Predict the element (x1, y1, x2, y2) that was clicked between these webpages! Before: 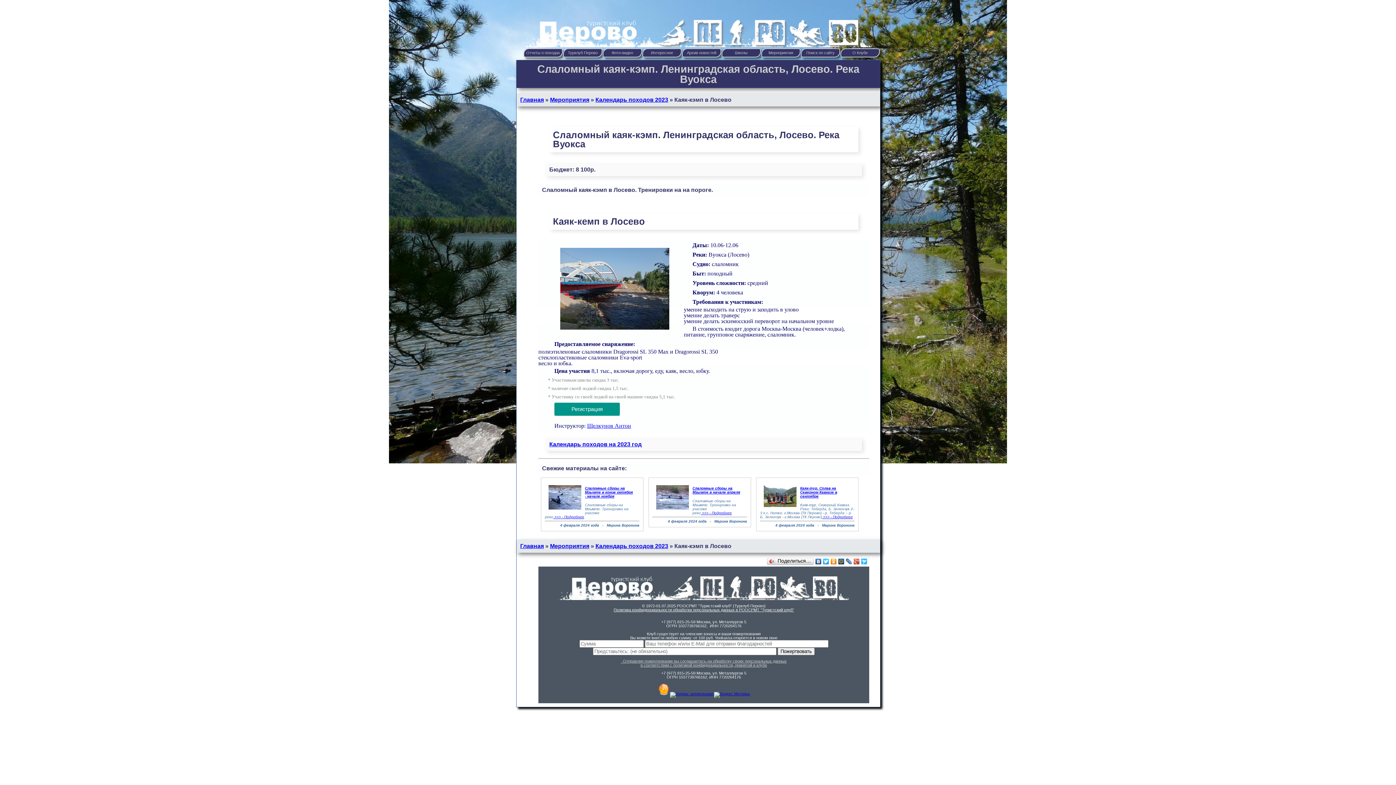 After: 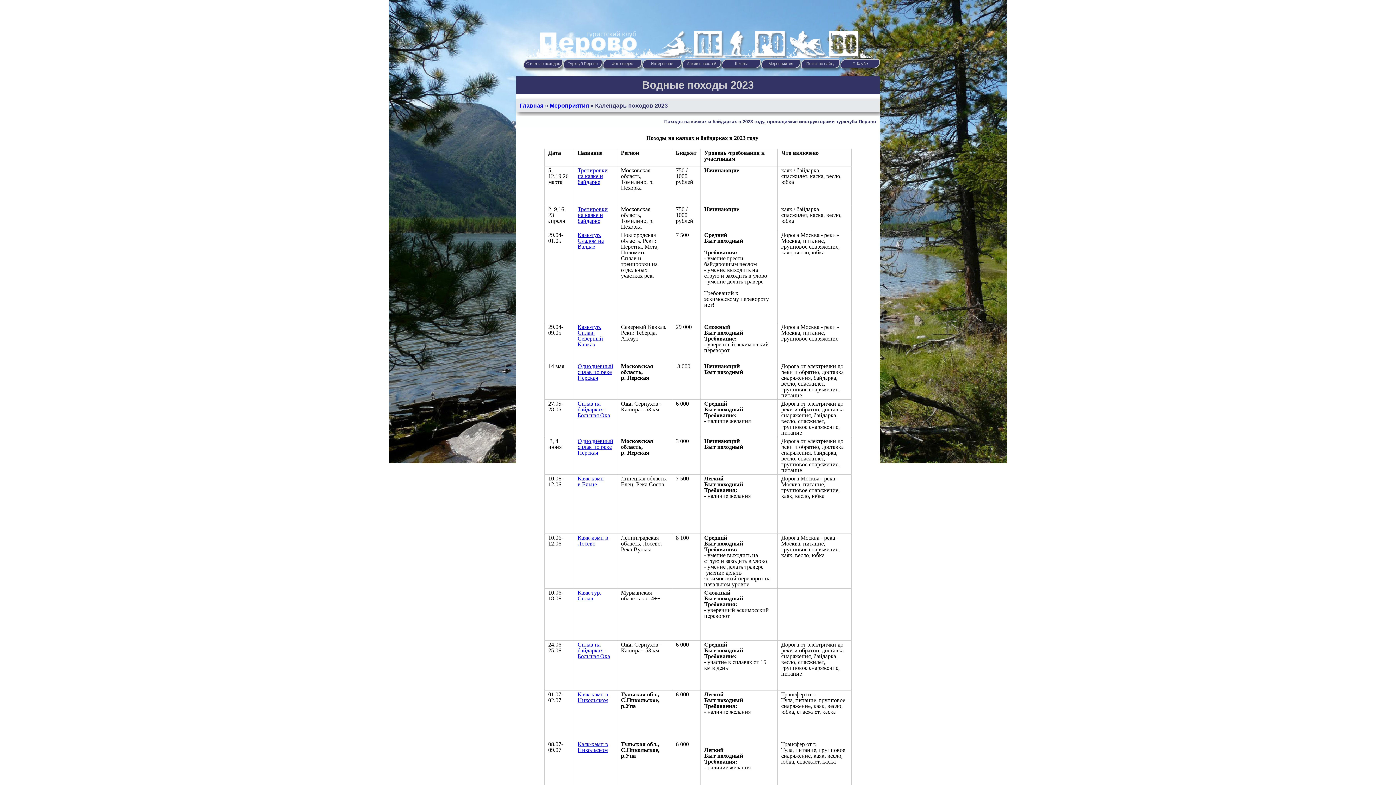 Action: bbox: (549, 441, 641, 447) label: Календарь походов на 2023 год